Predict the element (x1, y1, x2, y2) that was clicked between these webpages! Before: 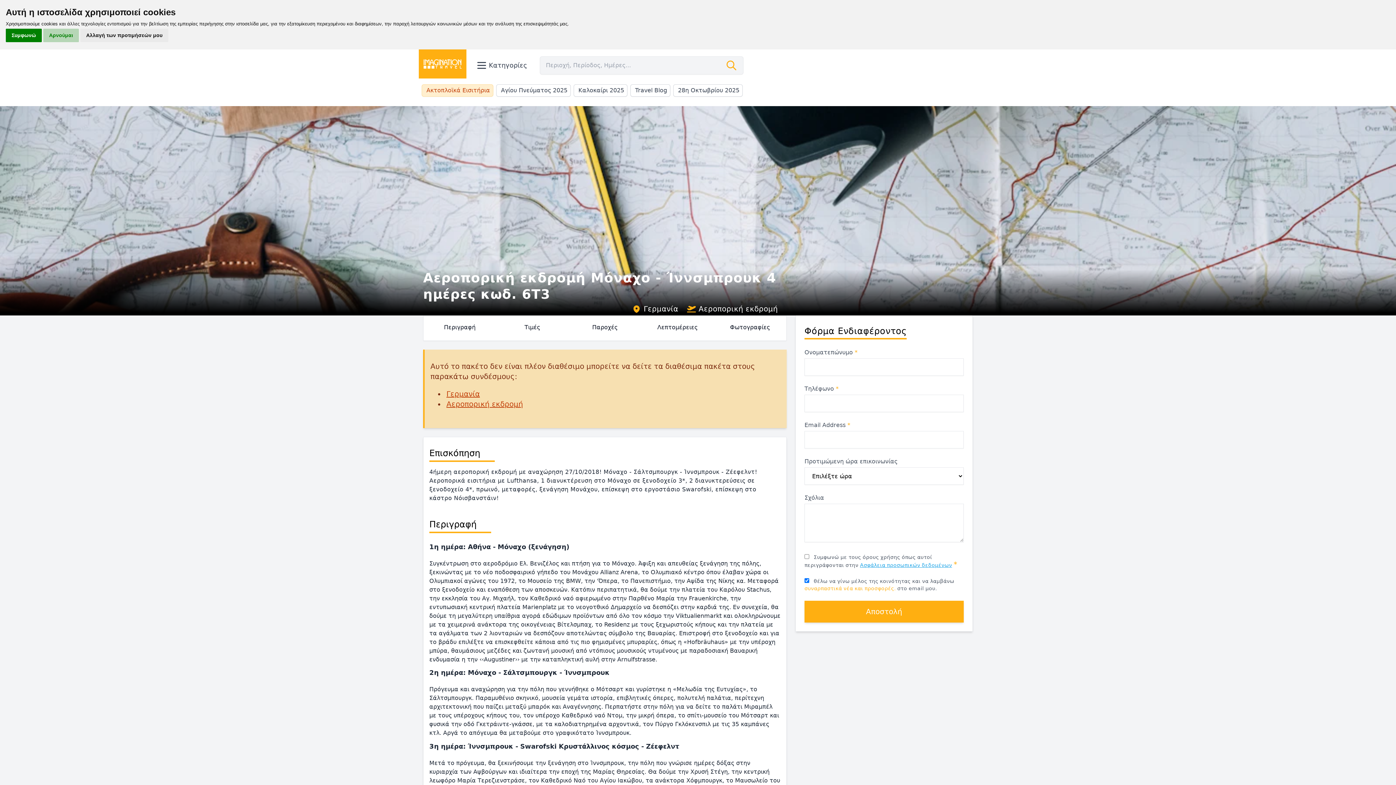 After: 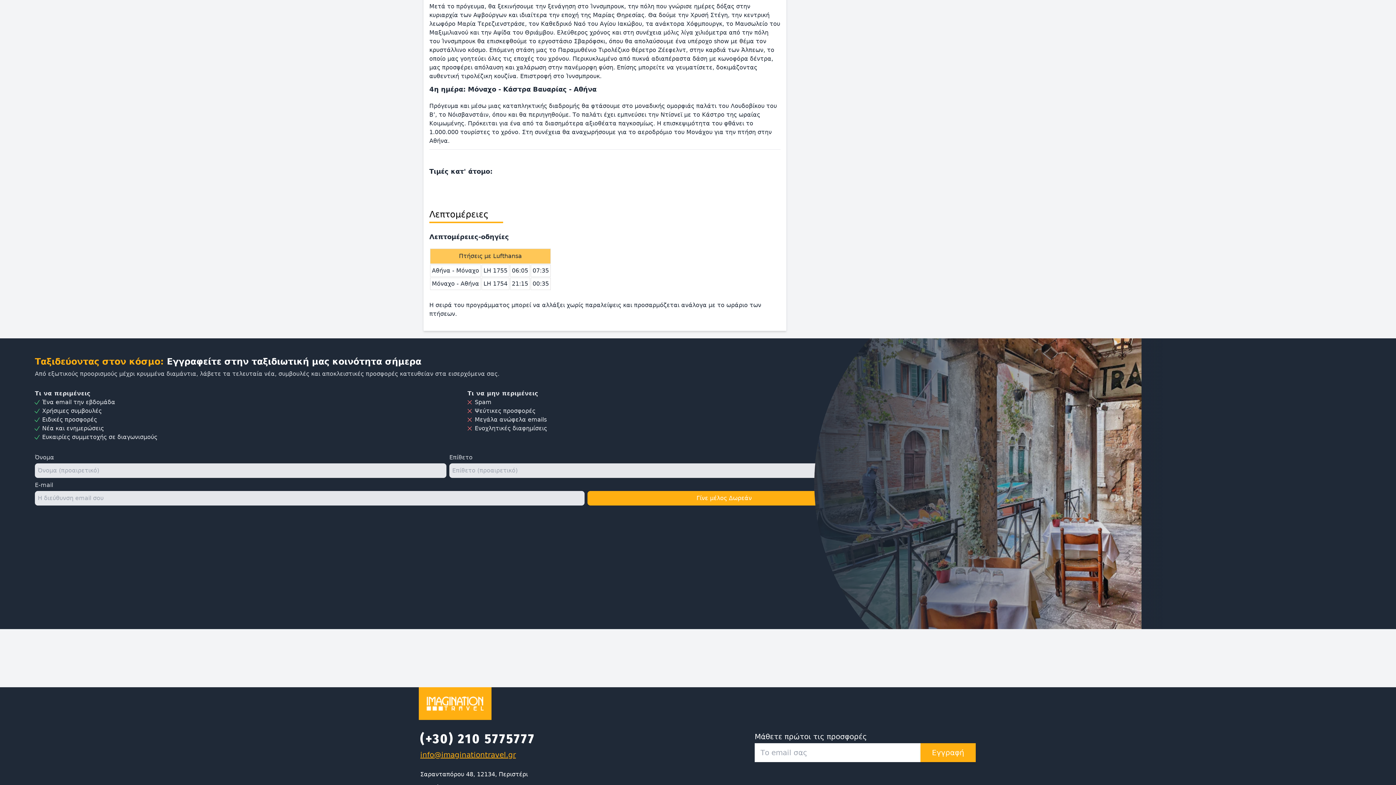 Action: label: Λεπτομέρειες bbox: (641, 316, 713, 340)